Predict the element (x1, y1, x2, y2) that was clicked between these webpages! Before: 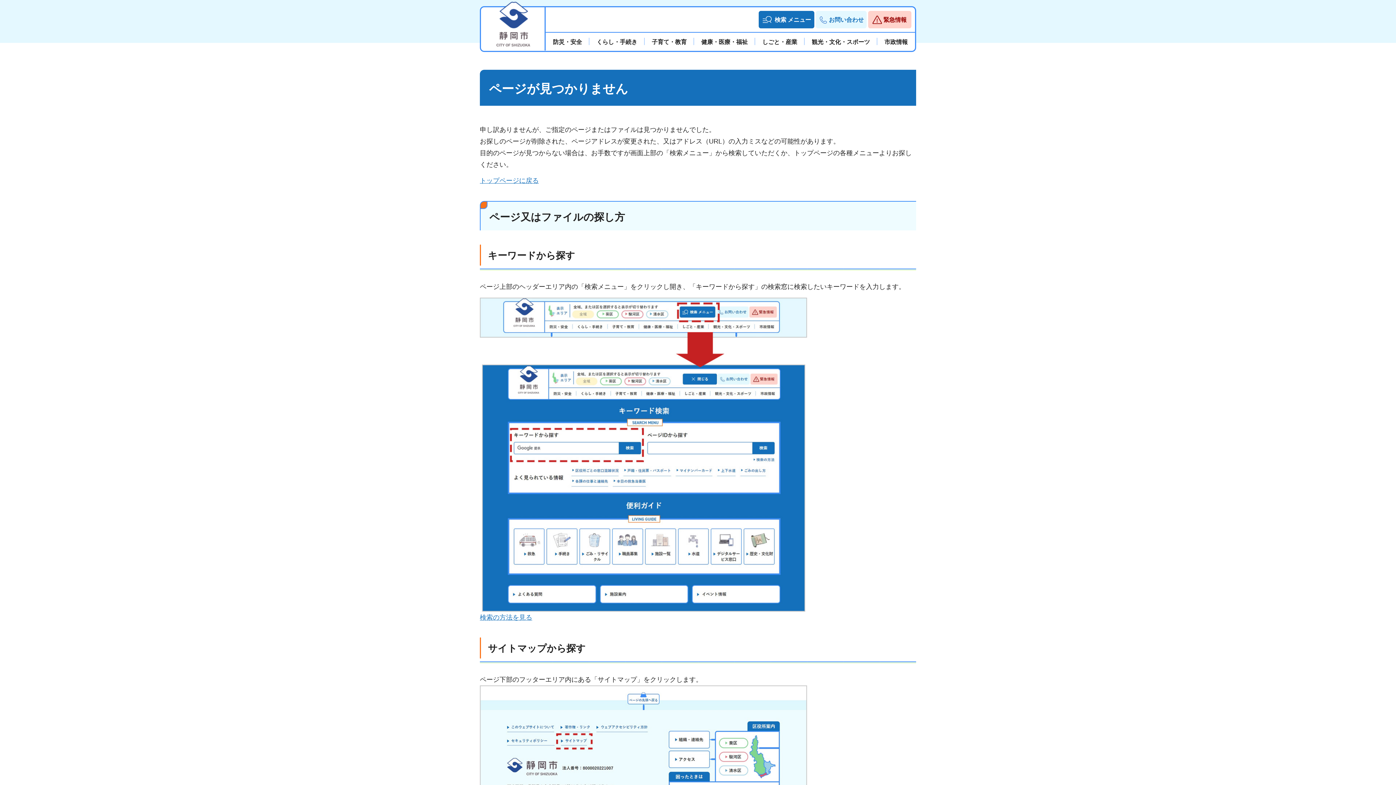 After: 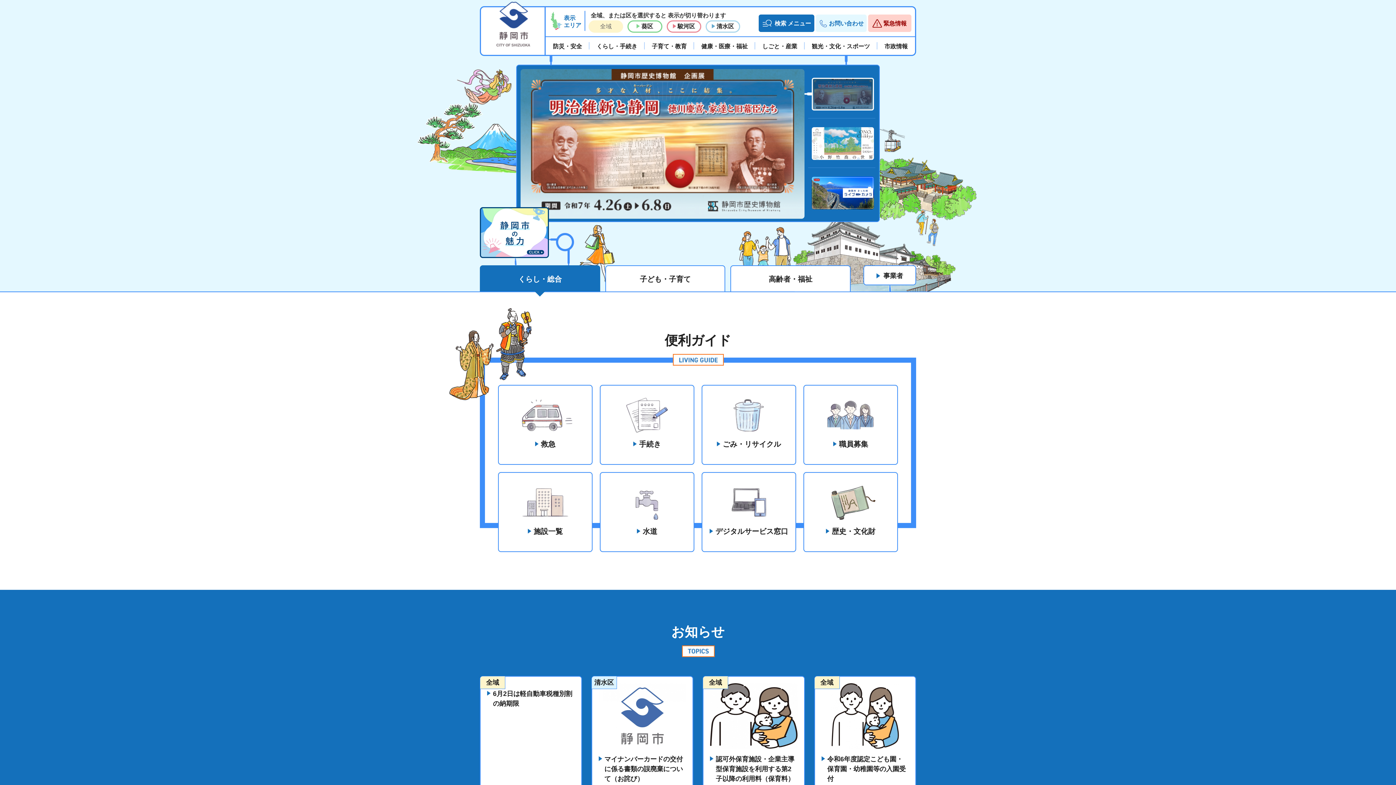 Action: label: 静岡市 bbox: (492, 1, 532, 46)